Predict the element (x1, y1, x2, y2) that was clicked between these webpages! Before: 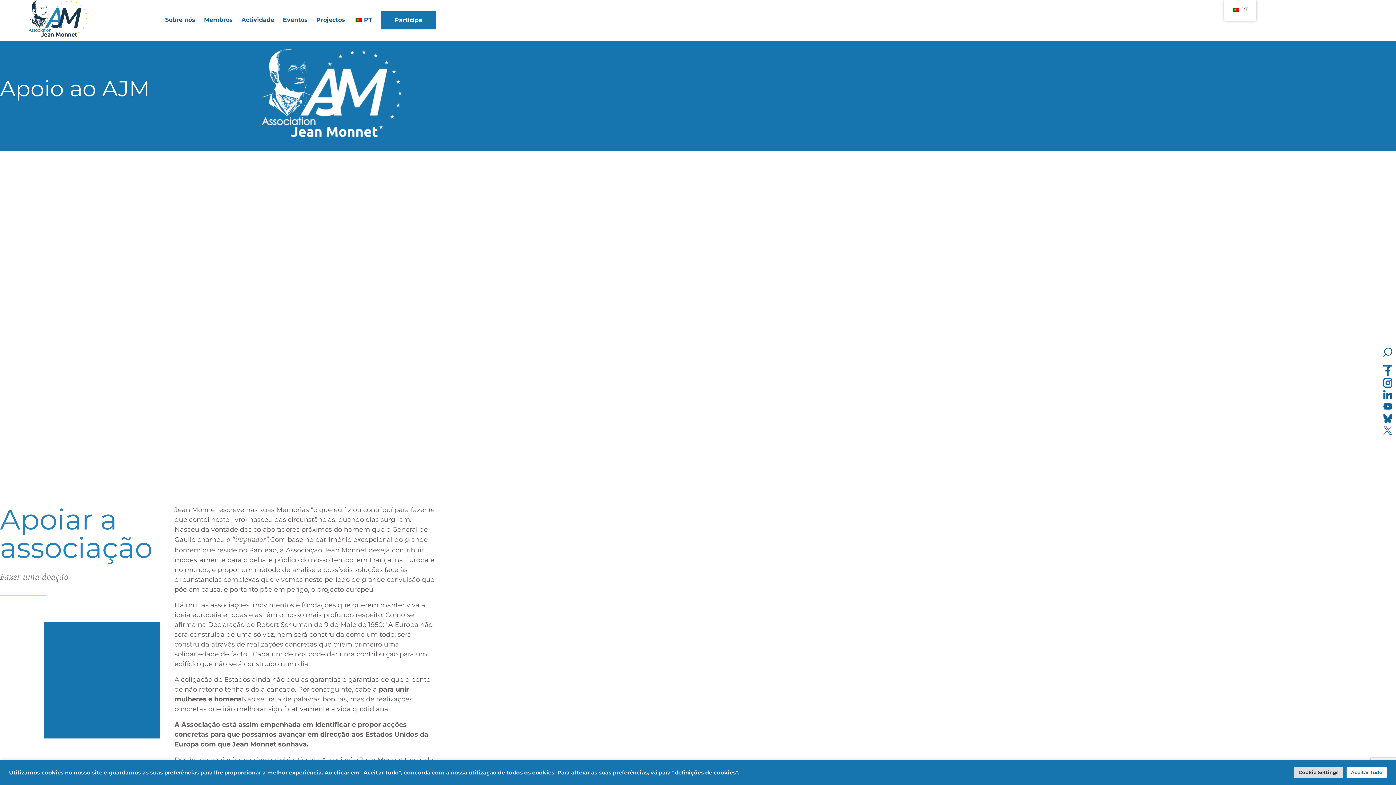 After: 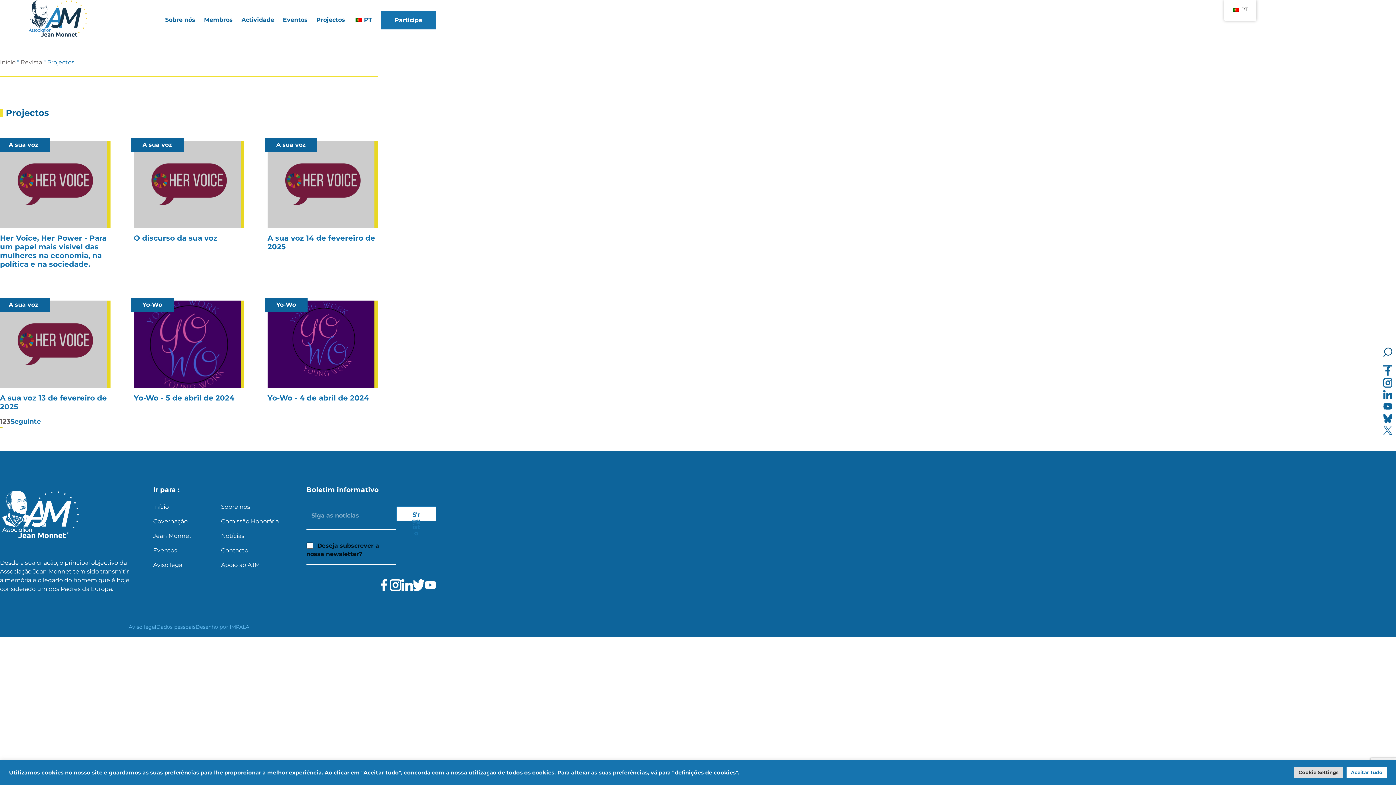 Action: bbox: (316, 16, 345, 23) label: Projectos